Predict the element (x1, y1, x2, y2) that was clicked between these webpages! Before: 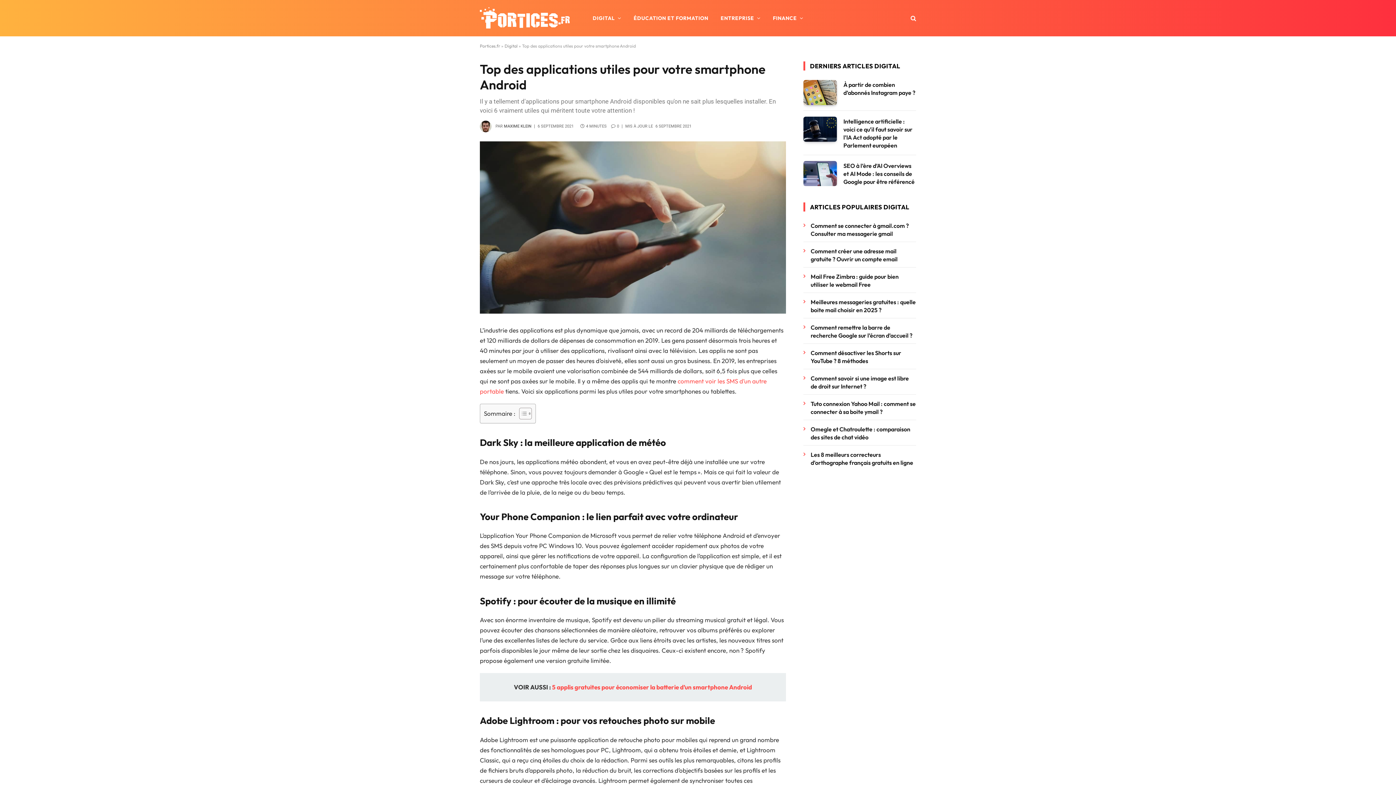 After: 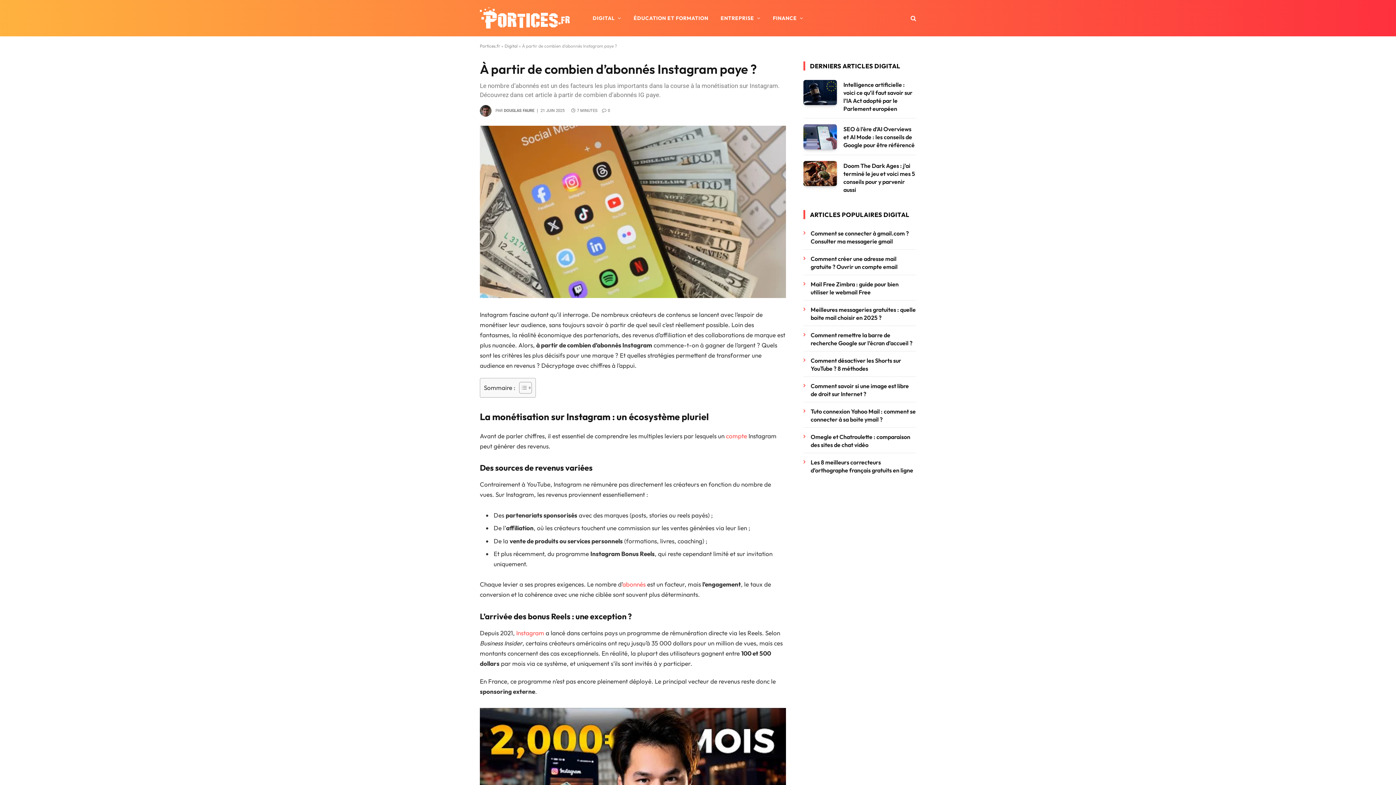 Action: bbox: (843, 80, 916, 96) label: À partir de combien d’abonnés Instagram paye ?